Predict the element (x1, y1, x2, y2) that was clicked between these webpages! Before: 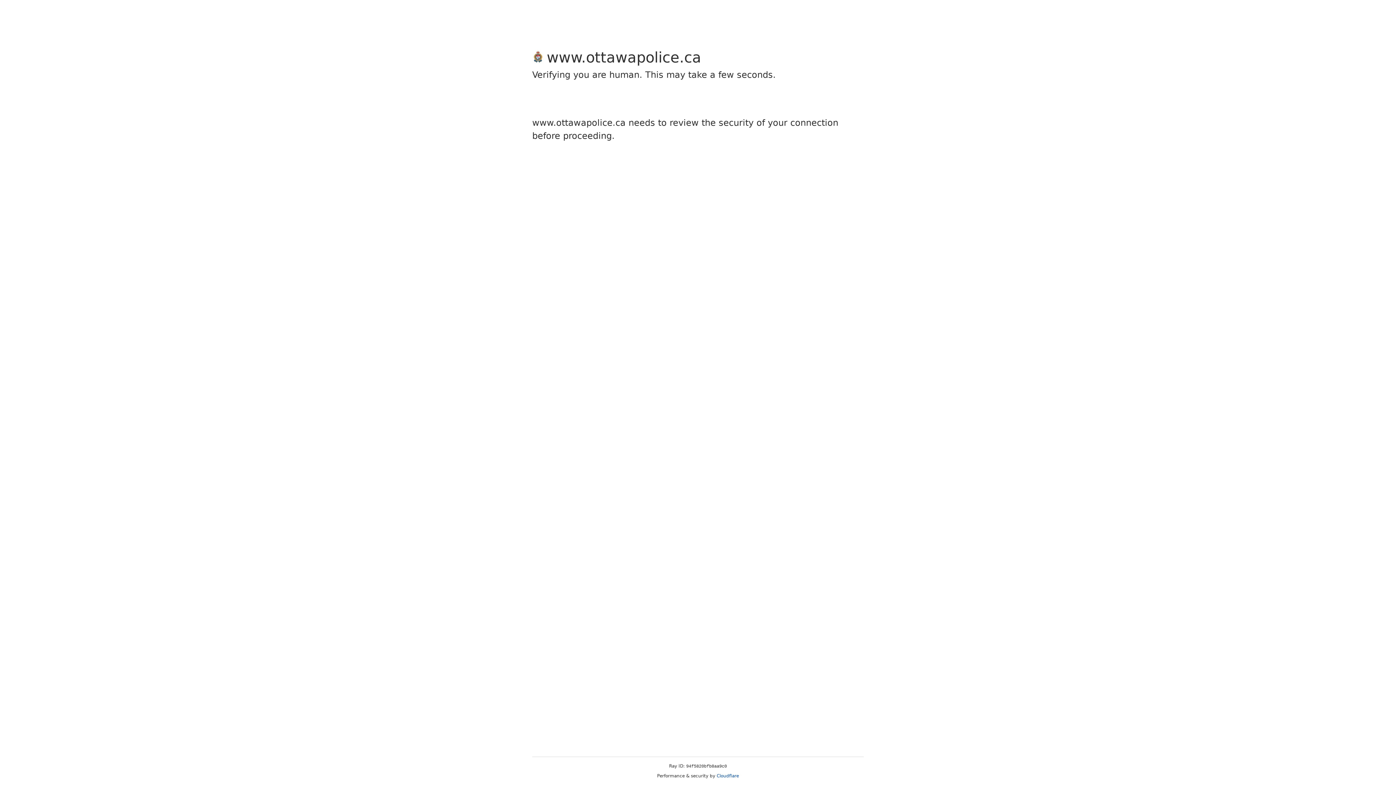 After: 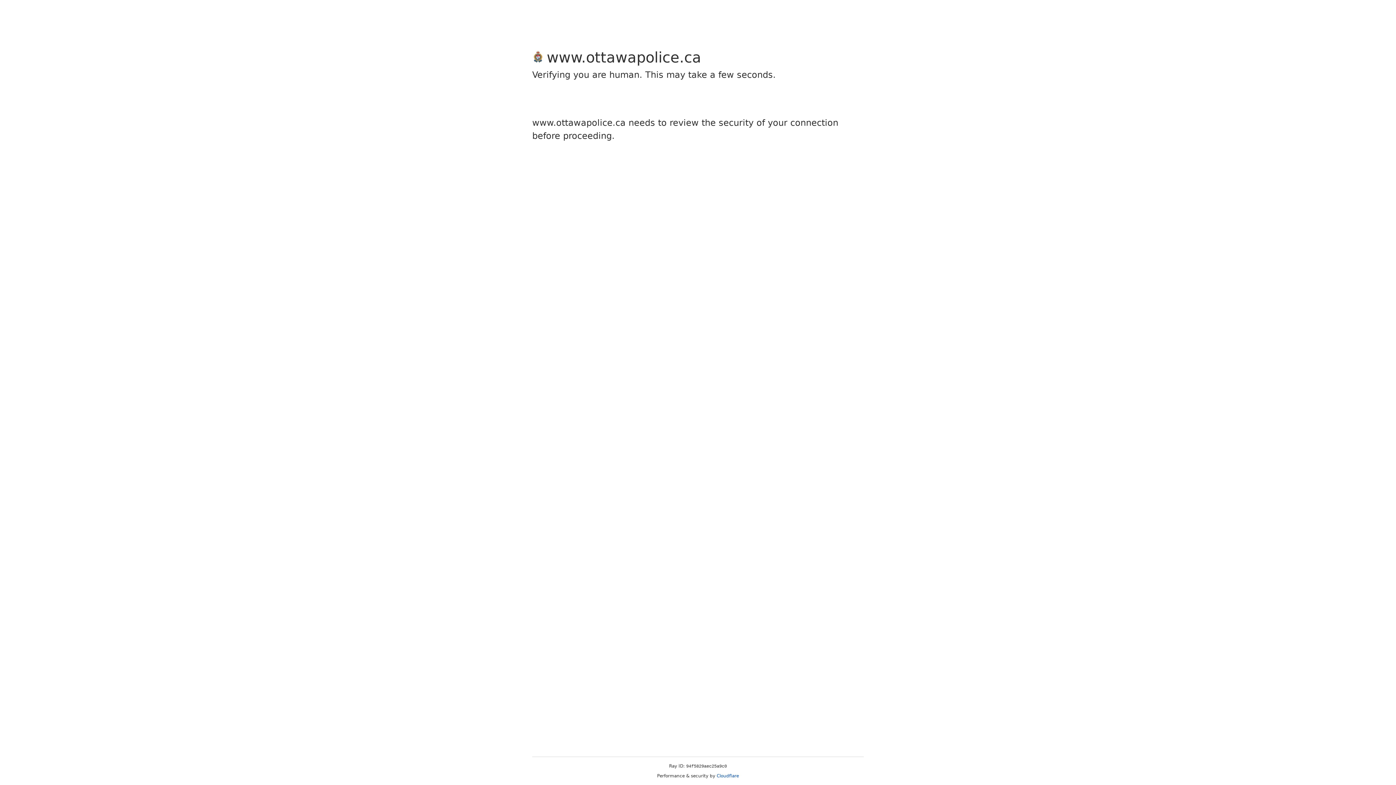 Action: bbox: (716, 773, 739, 778) label: Cloudflare